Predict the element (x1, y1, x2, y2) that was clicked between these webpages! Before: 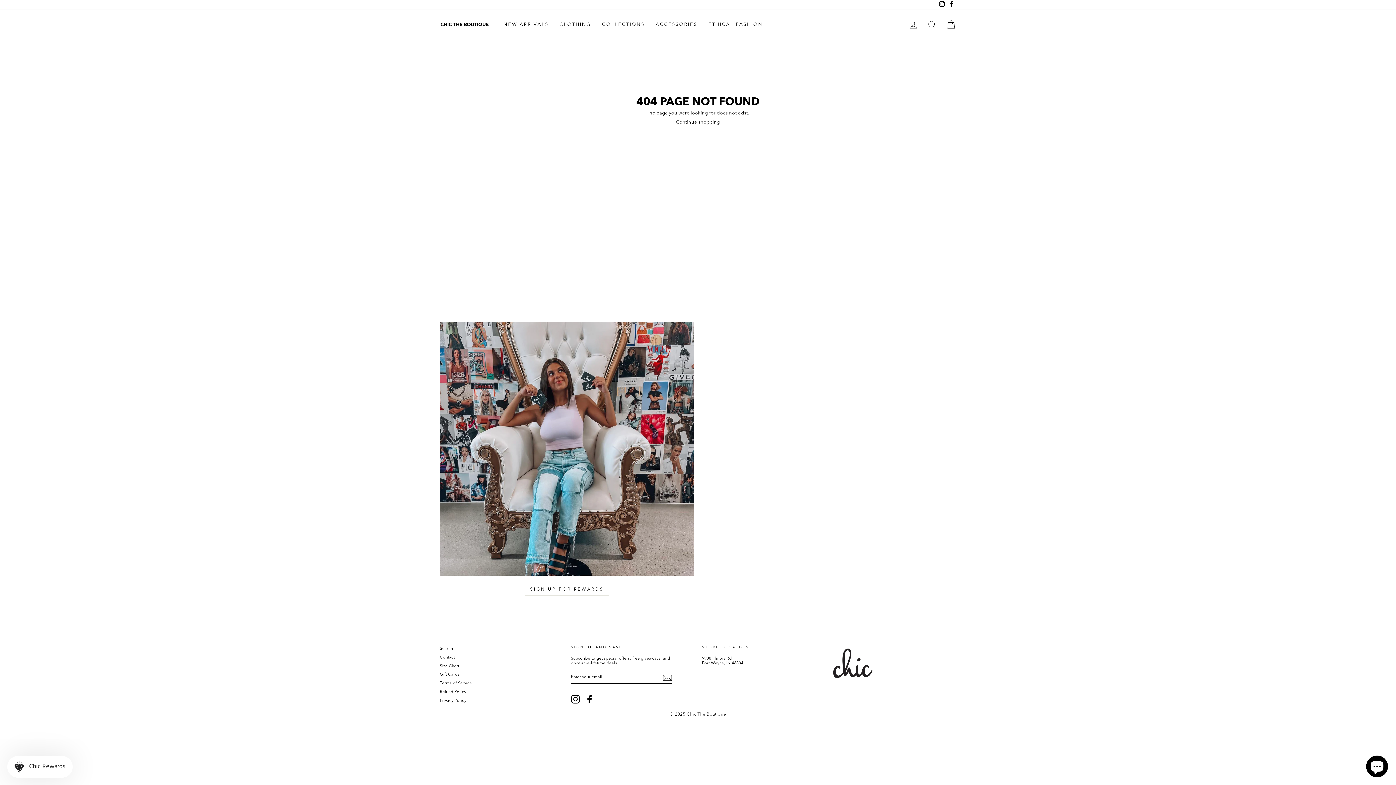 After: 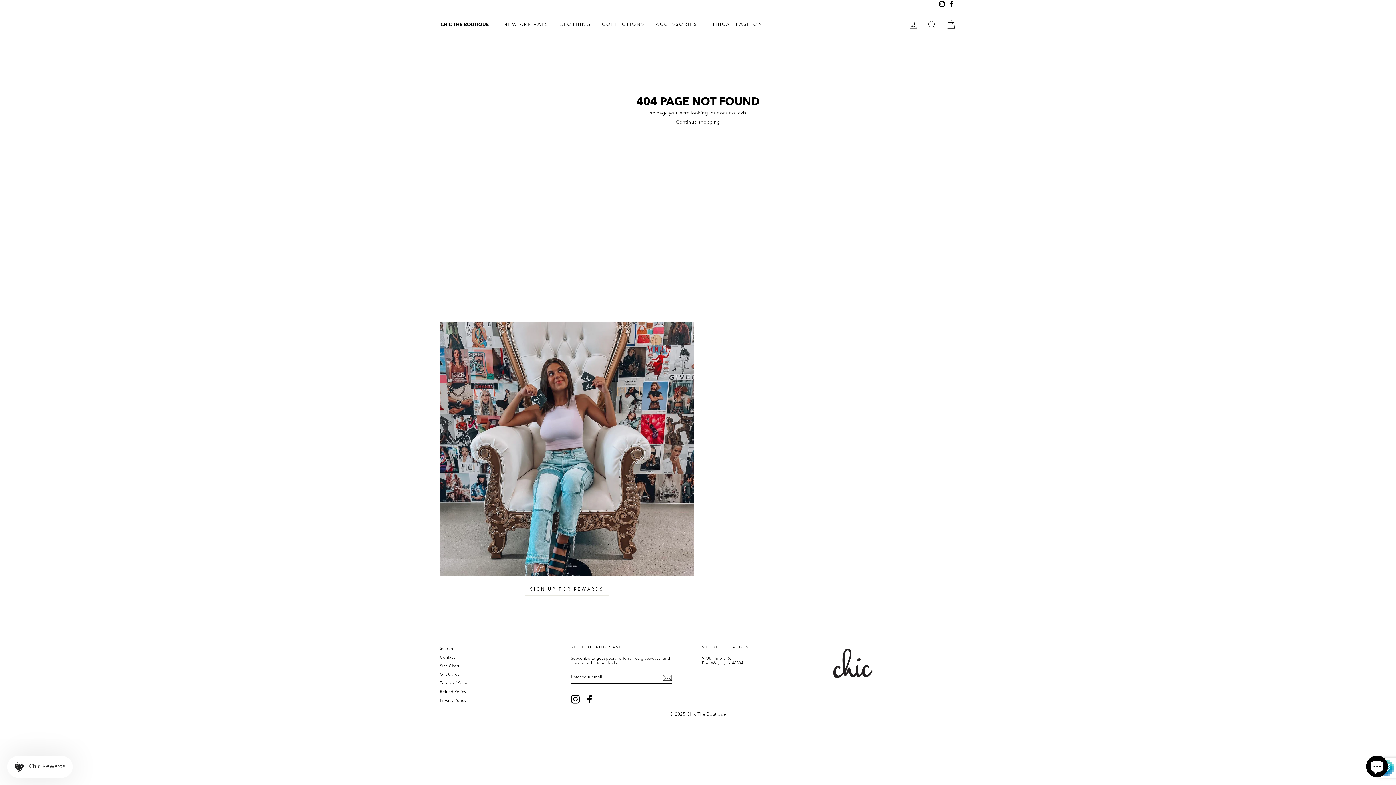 Action: bbox: (662, 673, 672, 682) label: Subscribe